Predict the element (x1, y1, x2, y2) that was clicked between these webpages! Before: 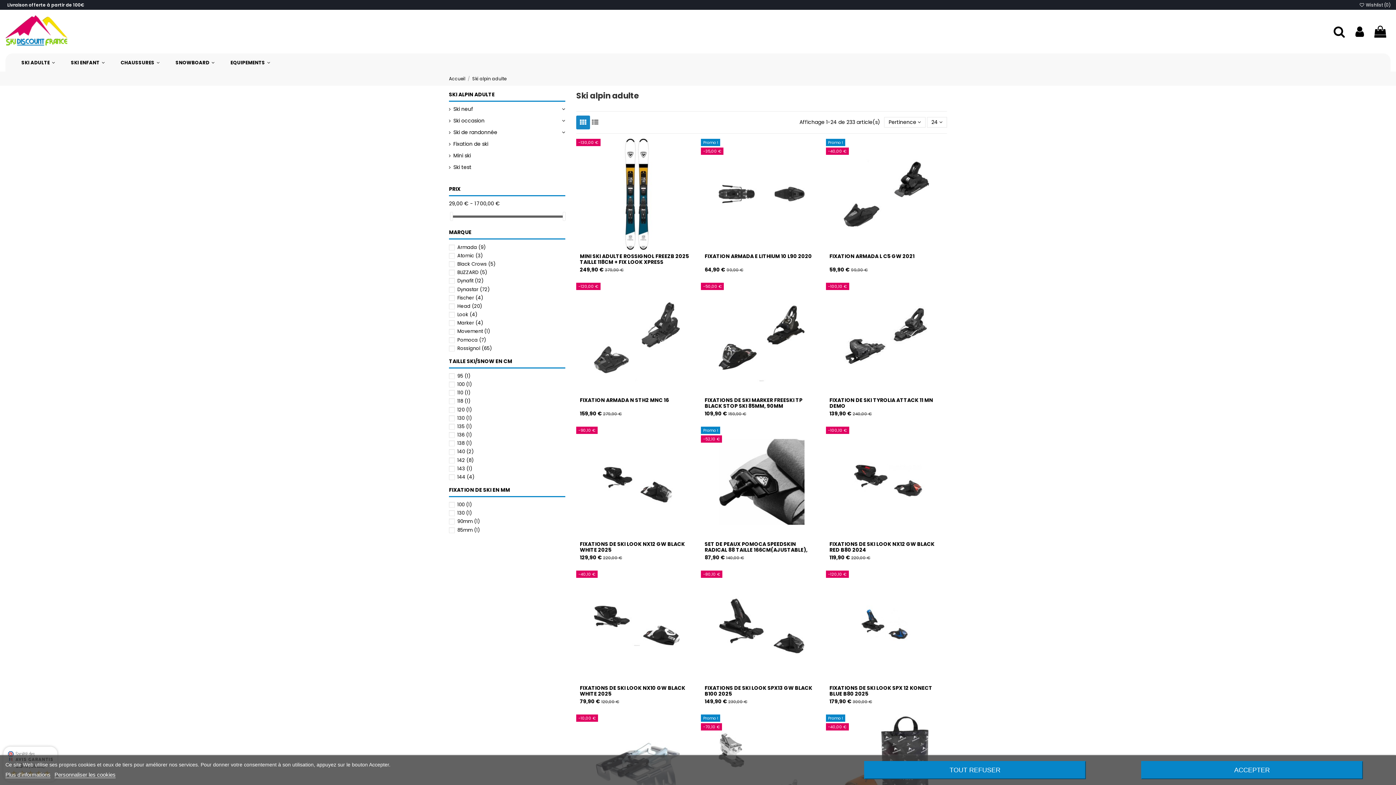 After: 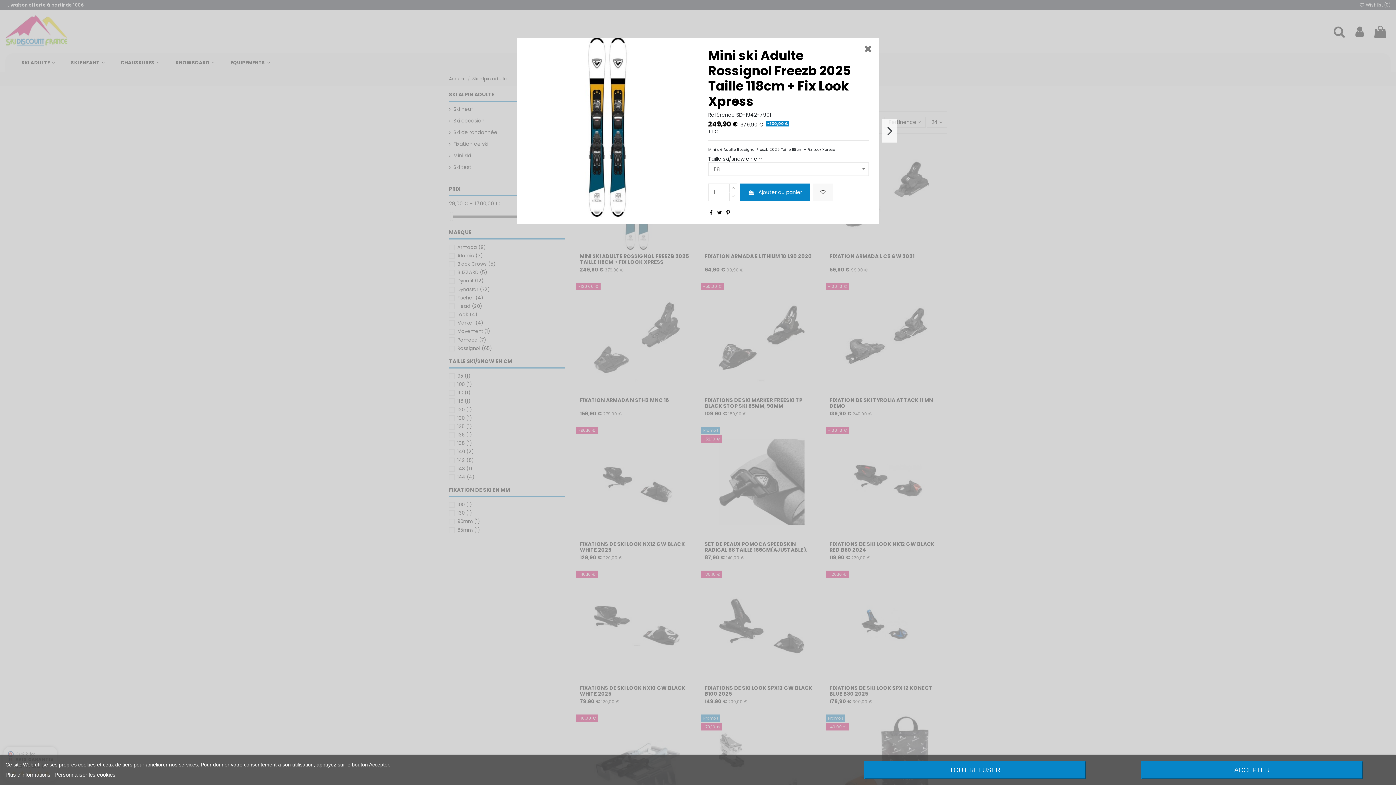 Action: bbox: (686, 157, 697, 167)